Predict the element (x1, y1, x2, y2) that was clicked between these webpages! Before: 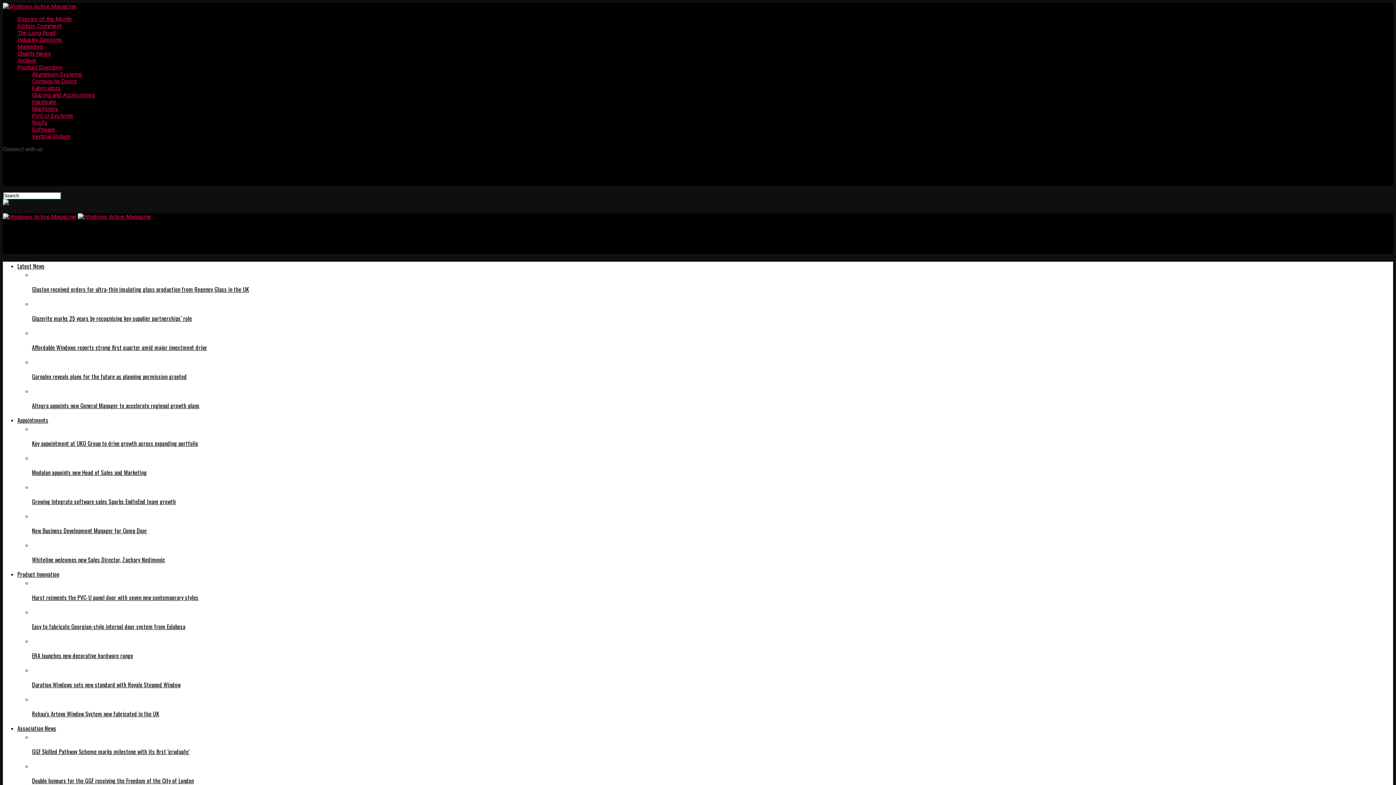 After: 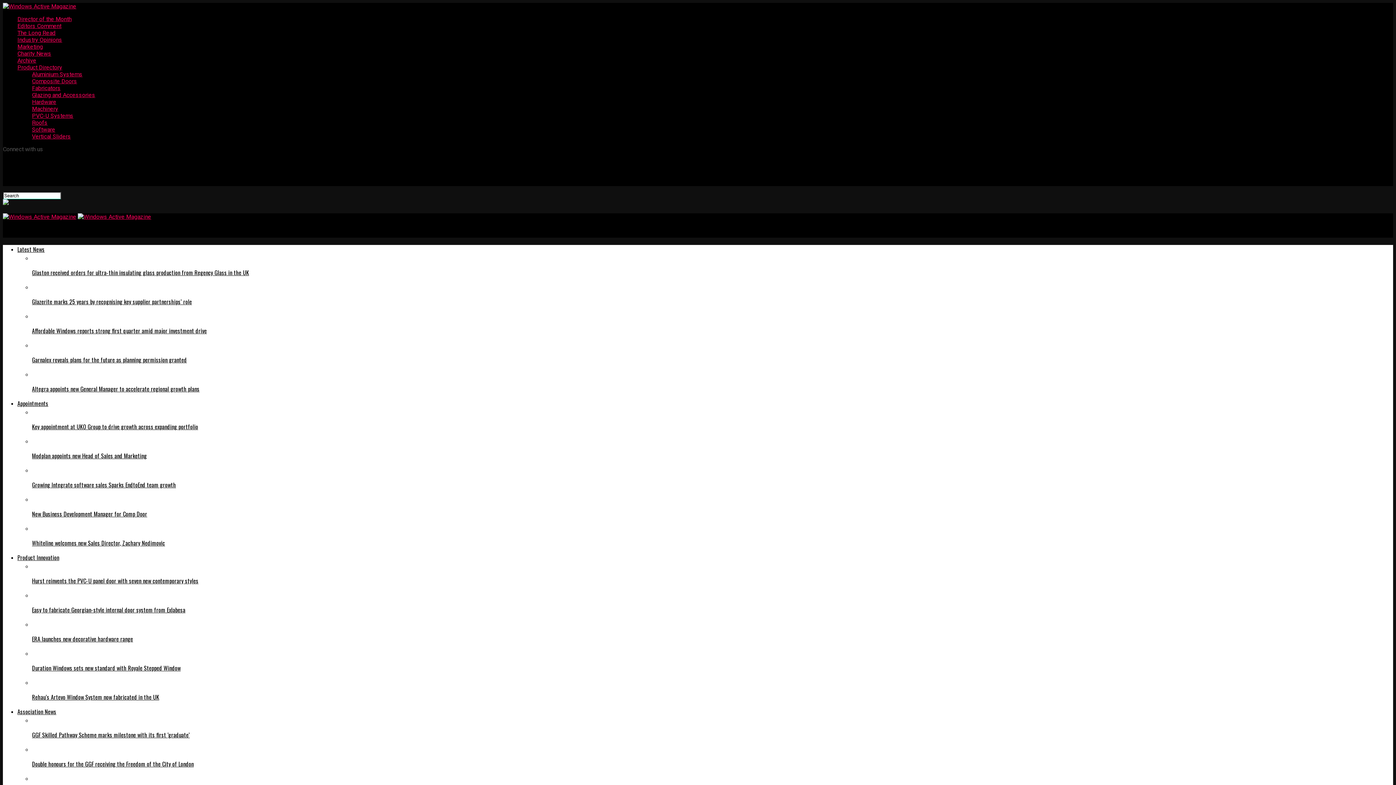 Action: bbox: (32, 98, 56, 105) label: Hardware